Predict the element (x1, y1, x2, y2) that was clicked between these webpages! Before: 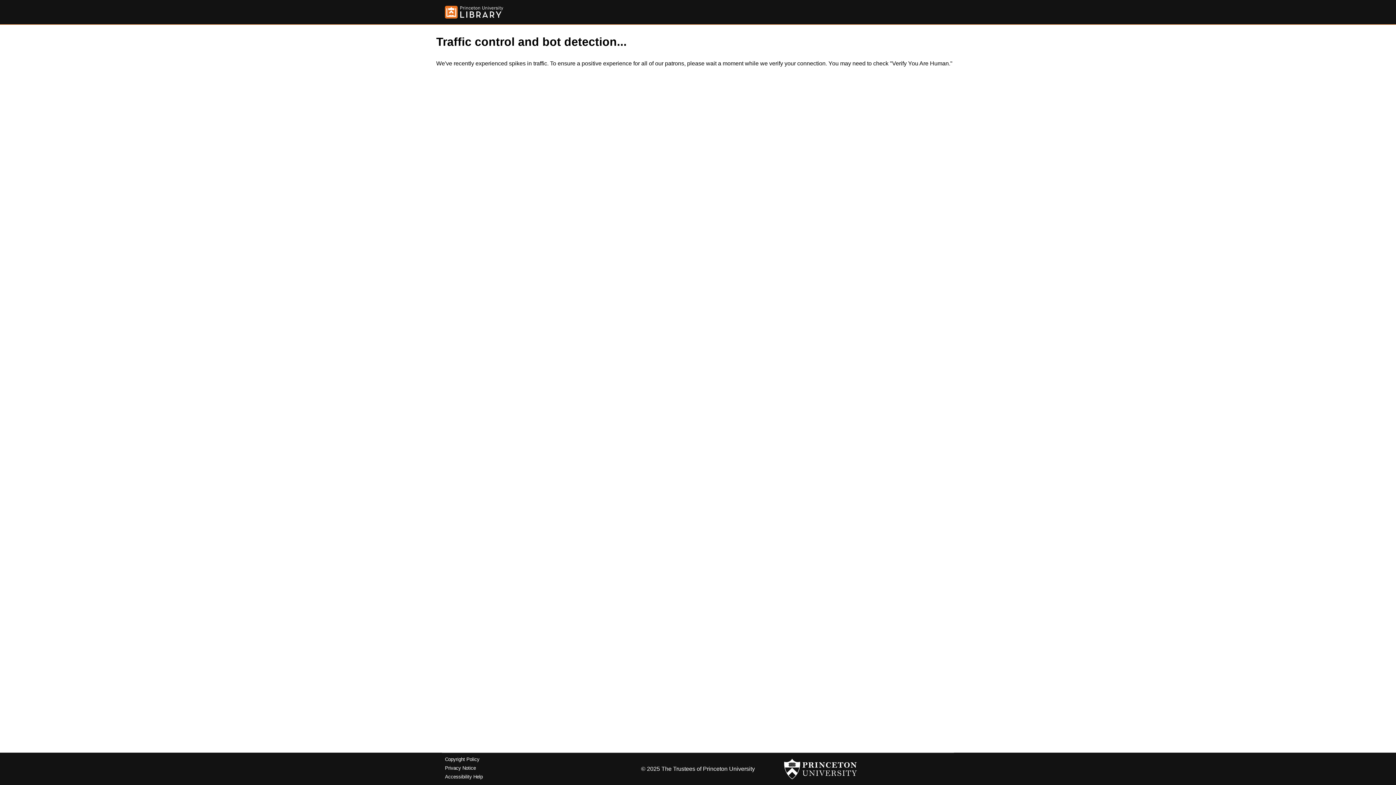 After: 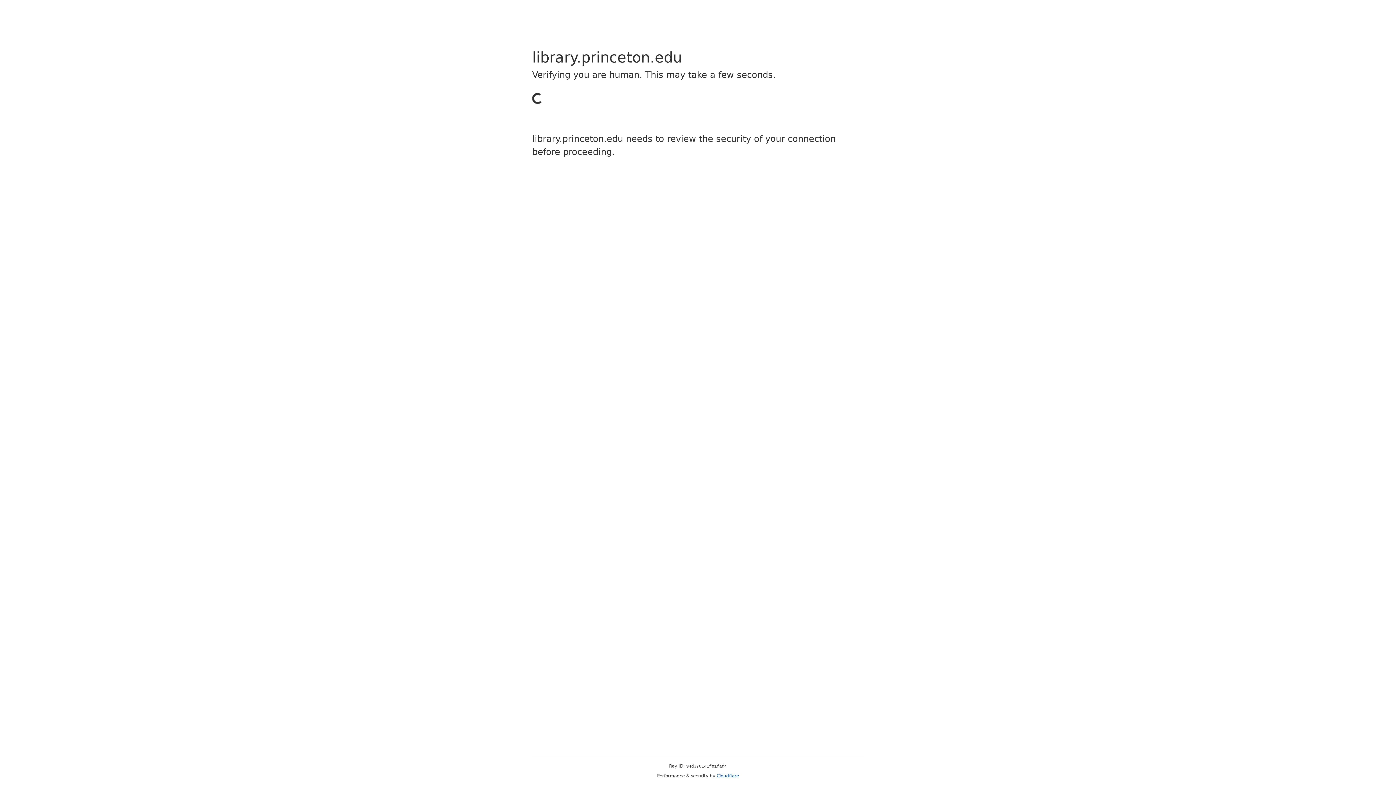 Action: bbox: (445, 757, 479, 762) label: Copyright Policy